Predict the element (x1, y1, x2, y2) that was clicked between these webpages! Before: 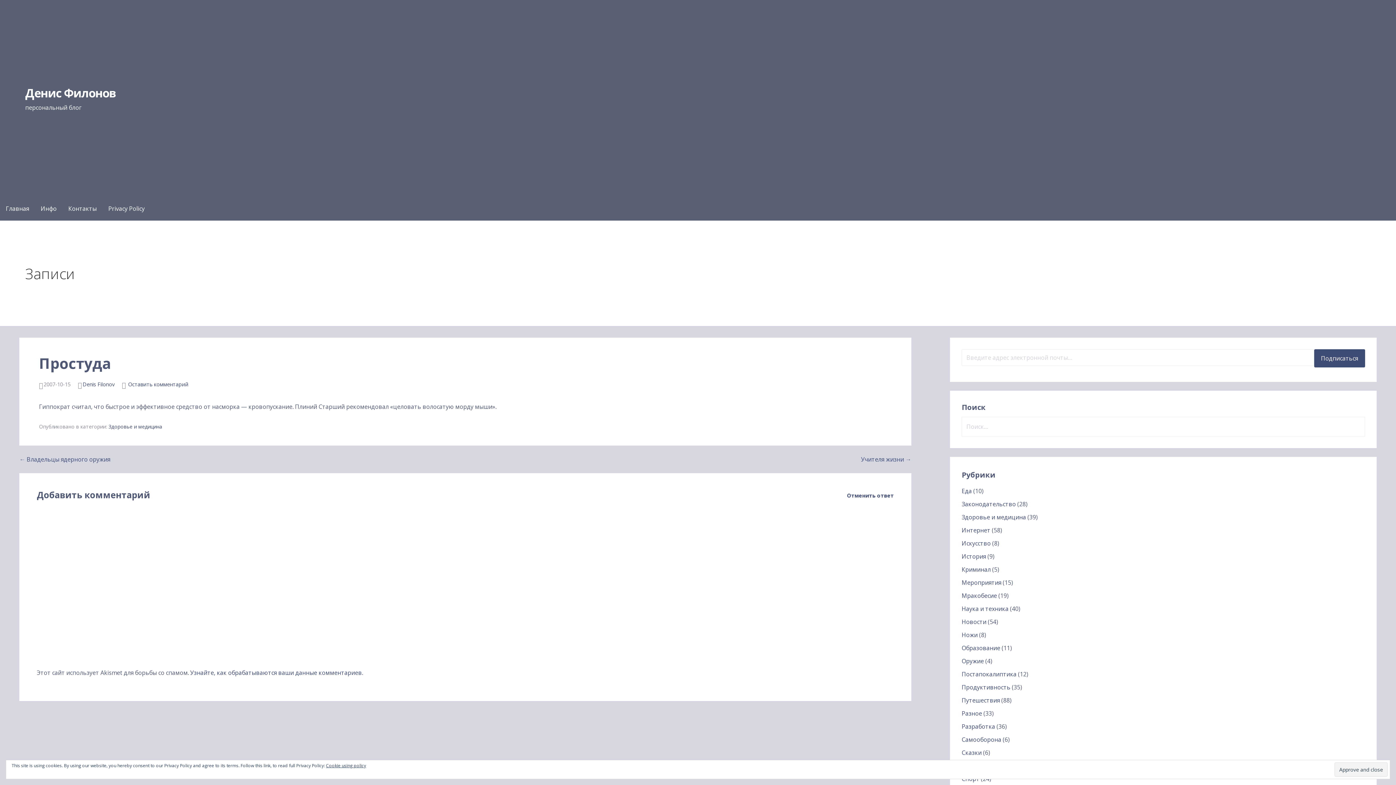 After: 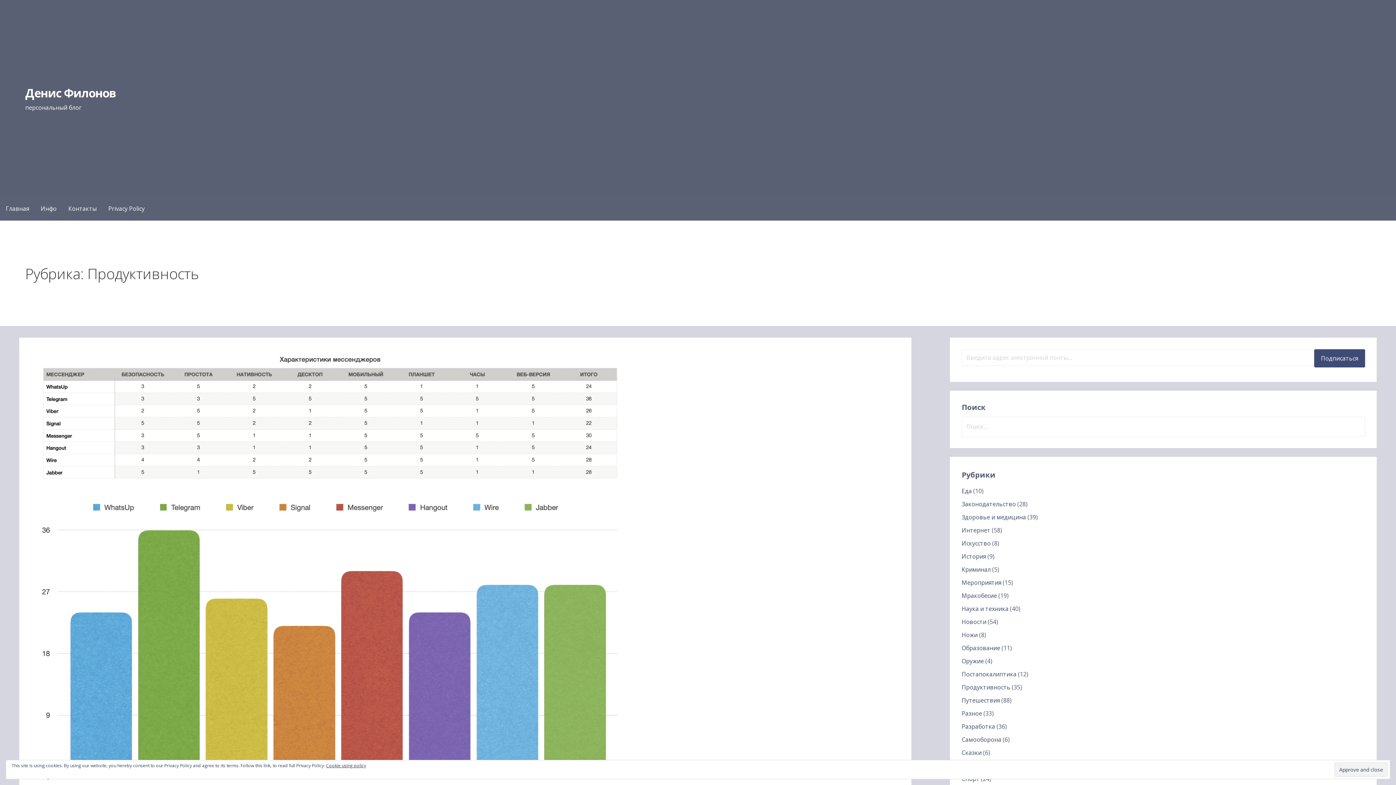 Action: bbox: (961, 683, 1010, 691) label: Продуктивность